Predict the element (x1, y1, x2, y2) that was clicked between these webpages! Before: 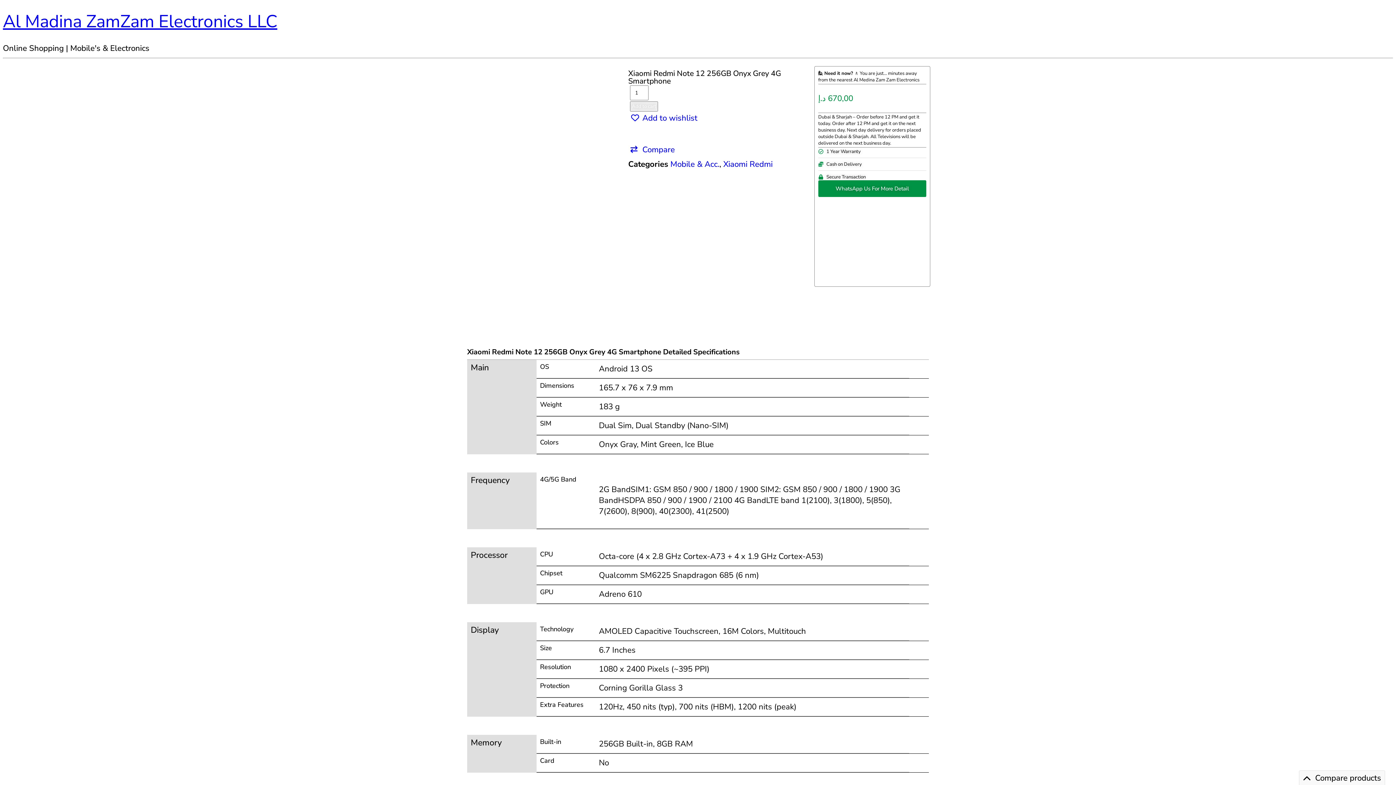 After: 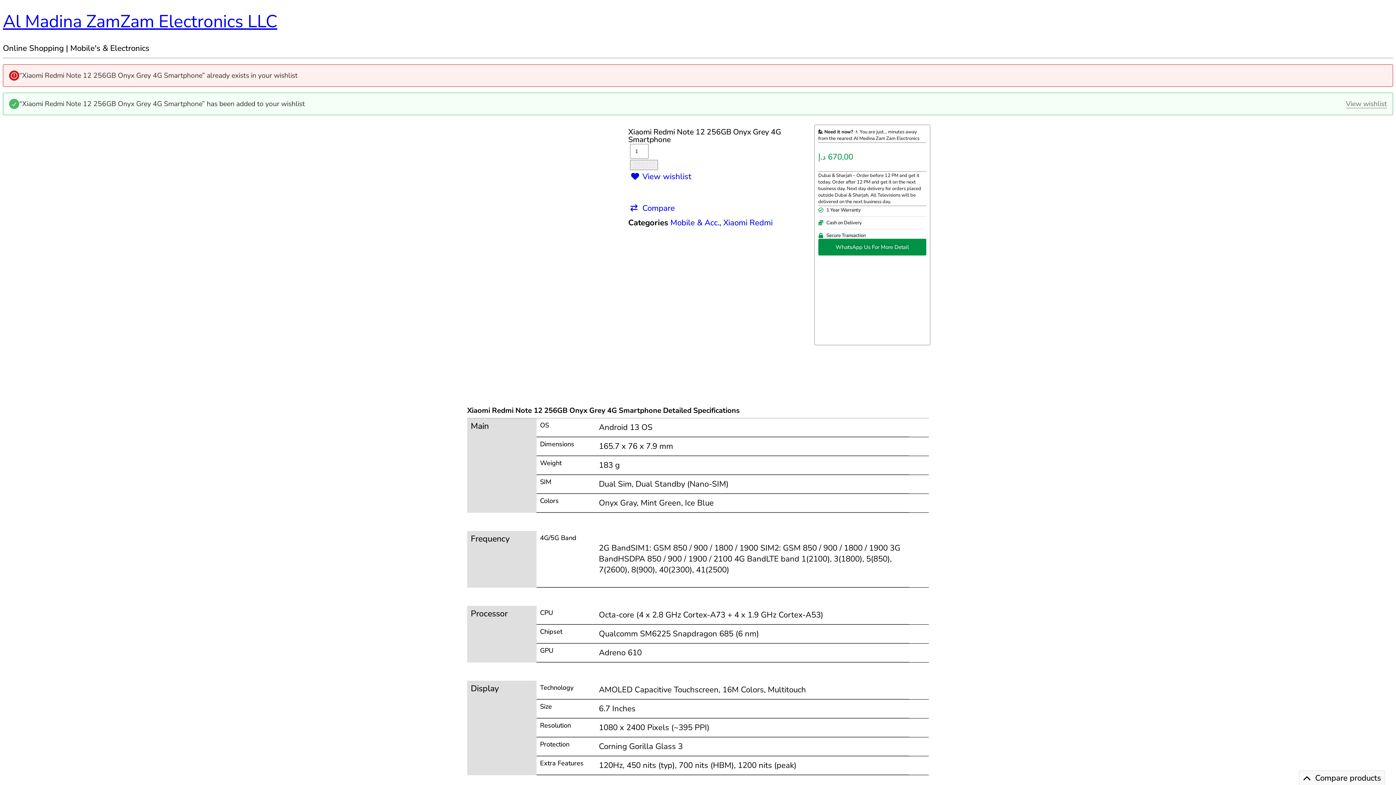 Action: label: Add “Xiaomi Redmi Note 12 256GB Onyx Grey 4G Smartphone” to the wishlist bbox: (630, 111, 698, 124)